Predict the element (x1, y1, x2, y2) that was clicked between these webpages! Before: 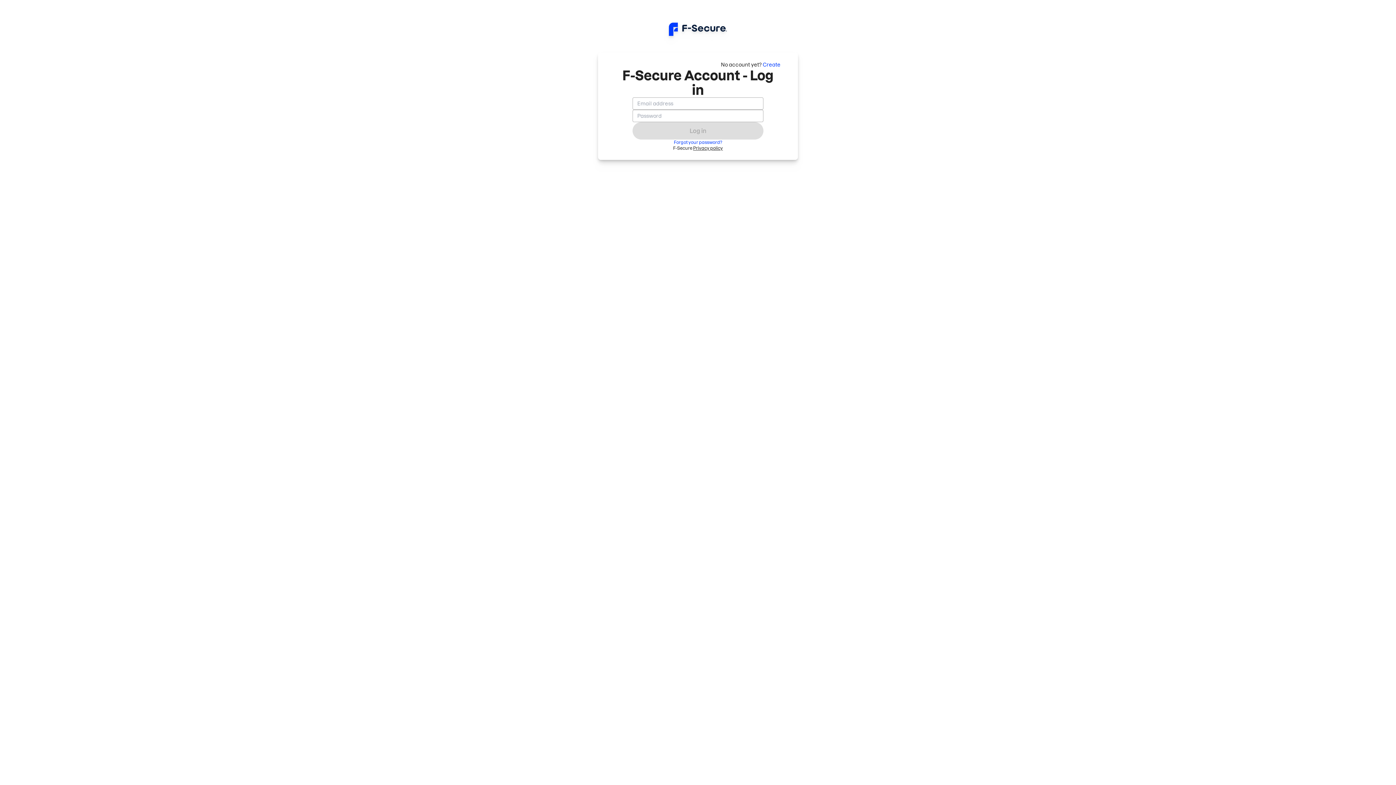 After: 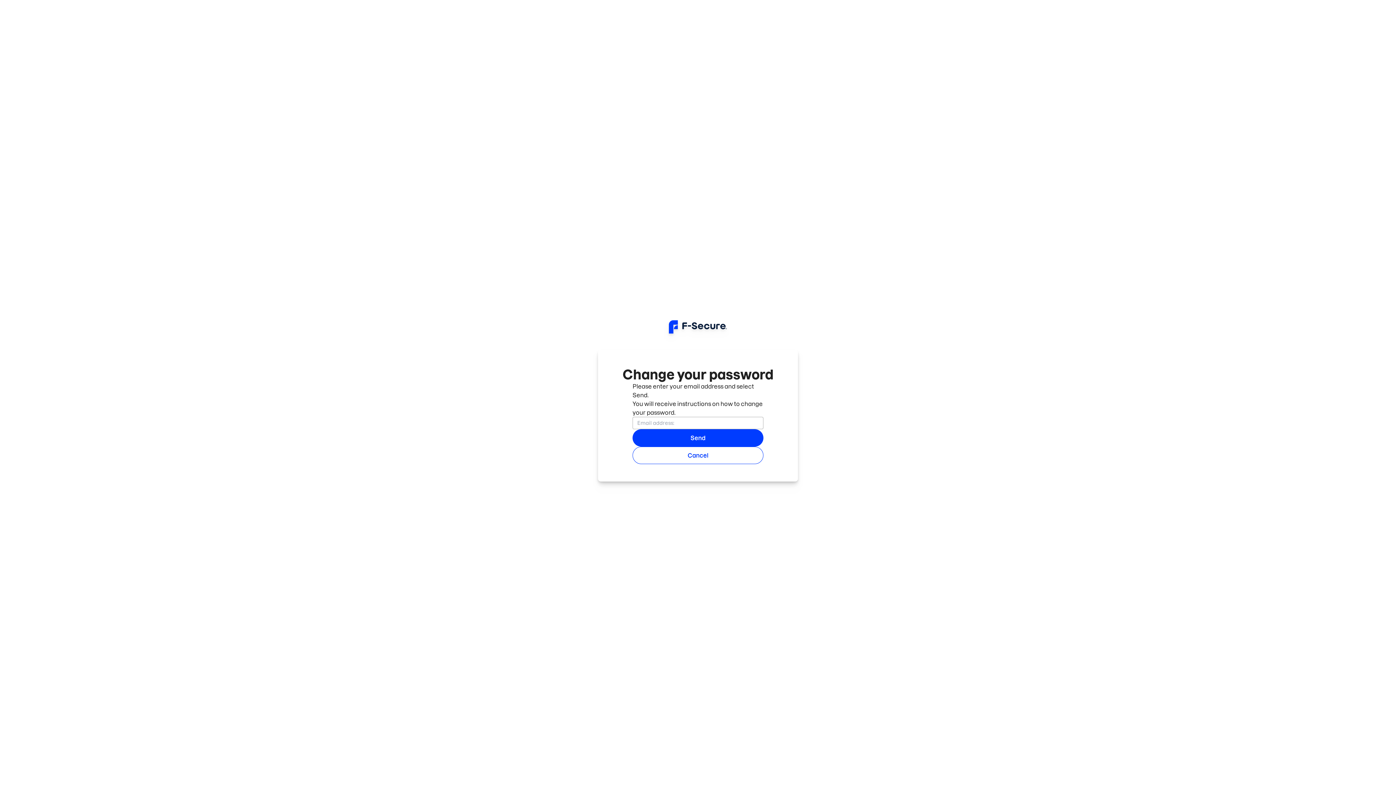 Action: label: Forgot your password? bbox: (674, 139, 722, 145)